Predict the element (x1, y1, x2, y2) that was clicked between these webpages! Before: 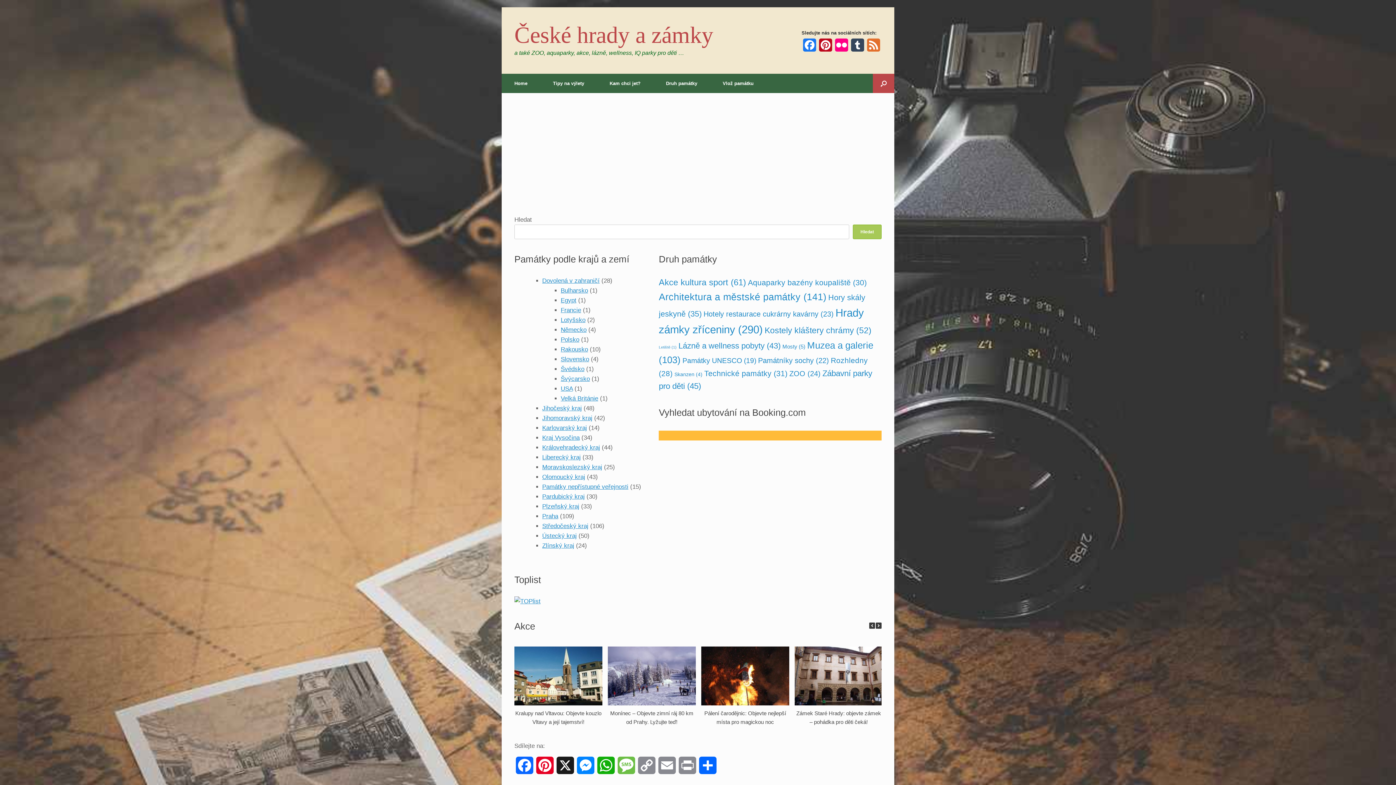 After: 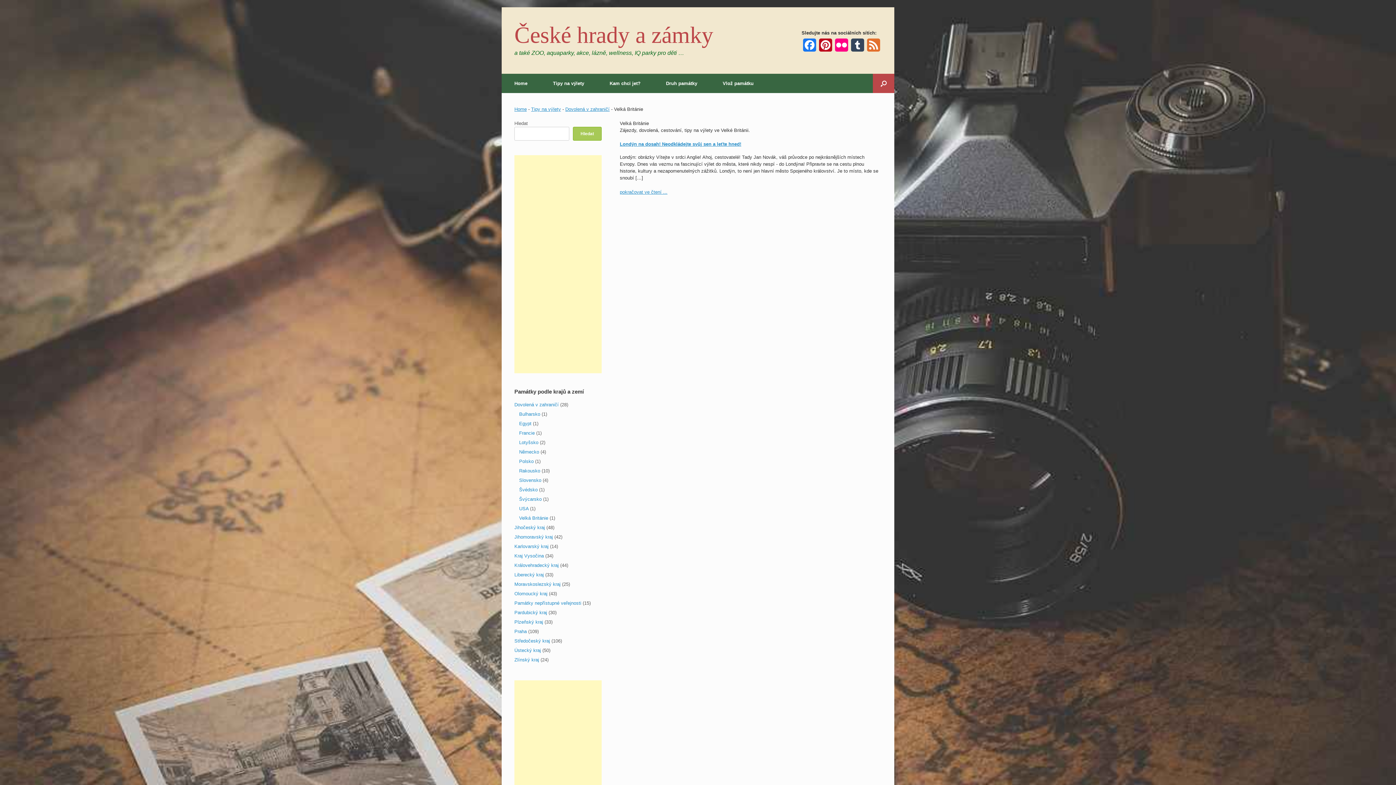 Action: bbox: (560, 395, 598, 402) label: Velká Británie